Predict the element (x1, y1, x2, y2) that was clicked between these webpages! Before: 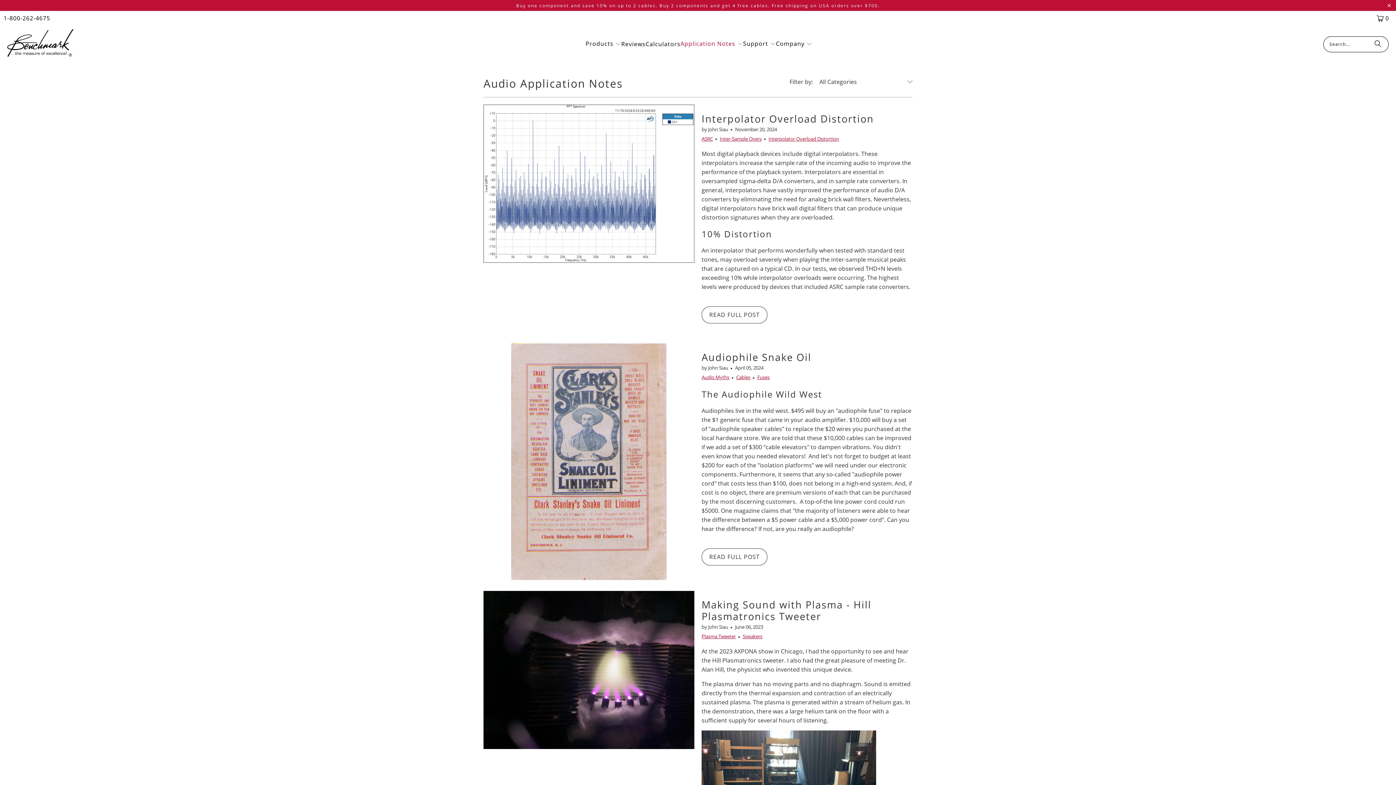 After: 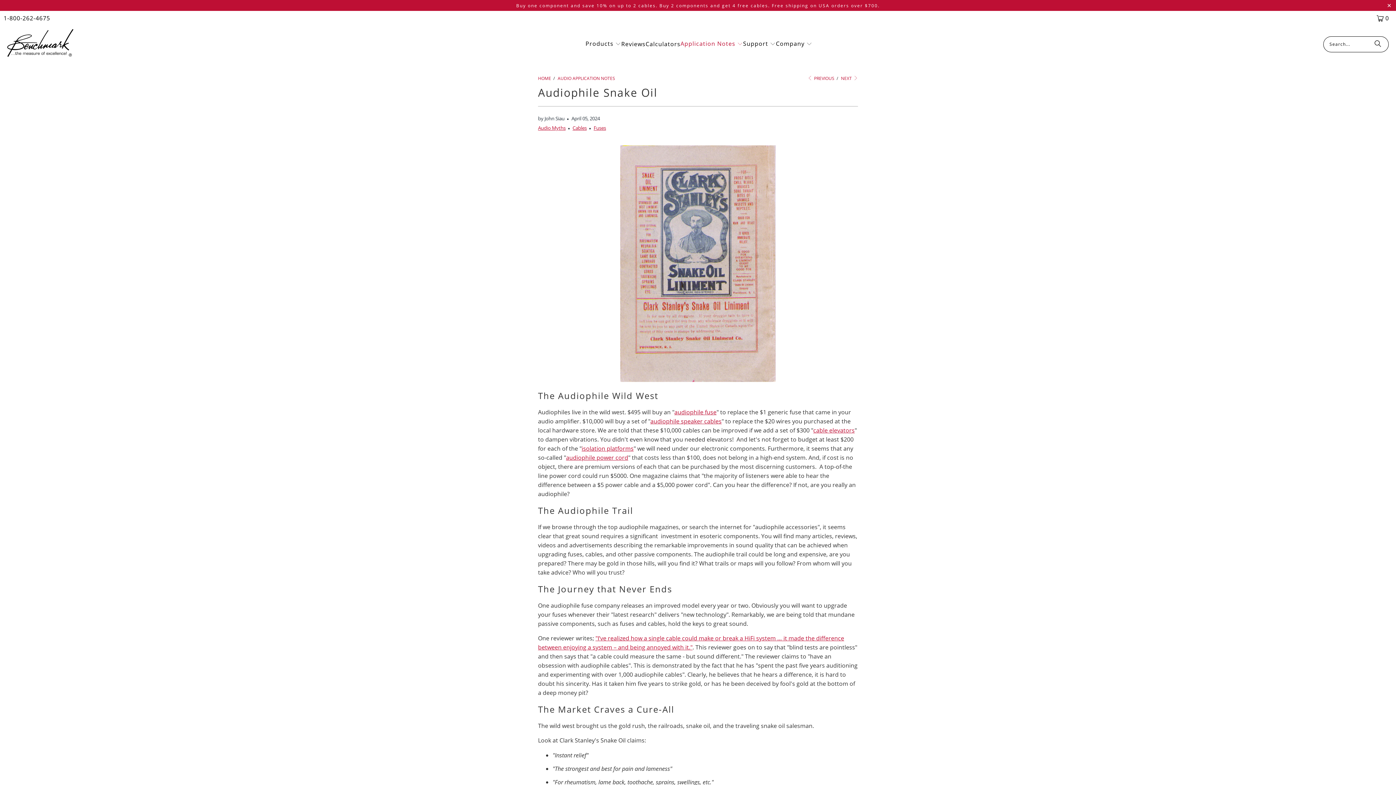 Action: bbox: (701, 548, 767, 565) label: READ FULL POST